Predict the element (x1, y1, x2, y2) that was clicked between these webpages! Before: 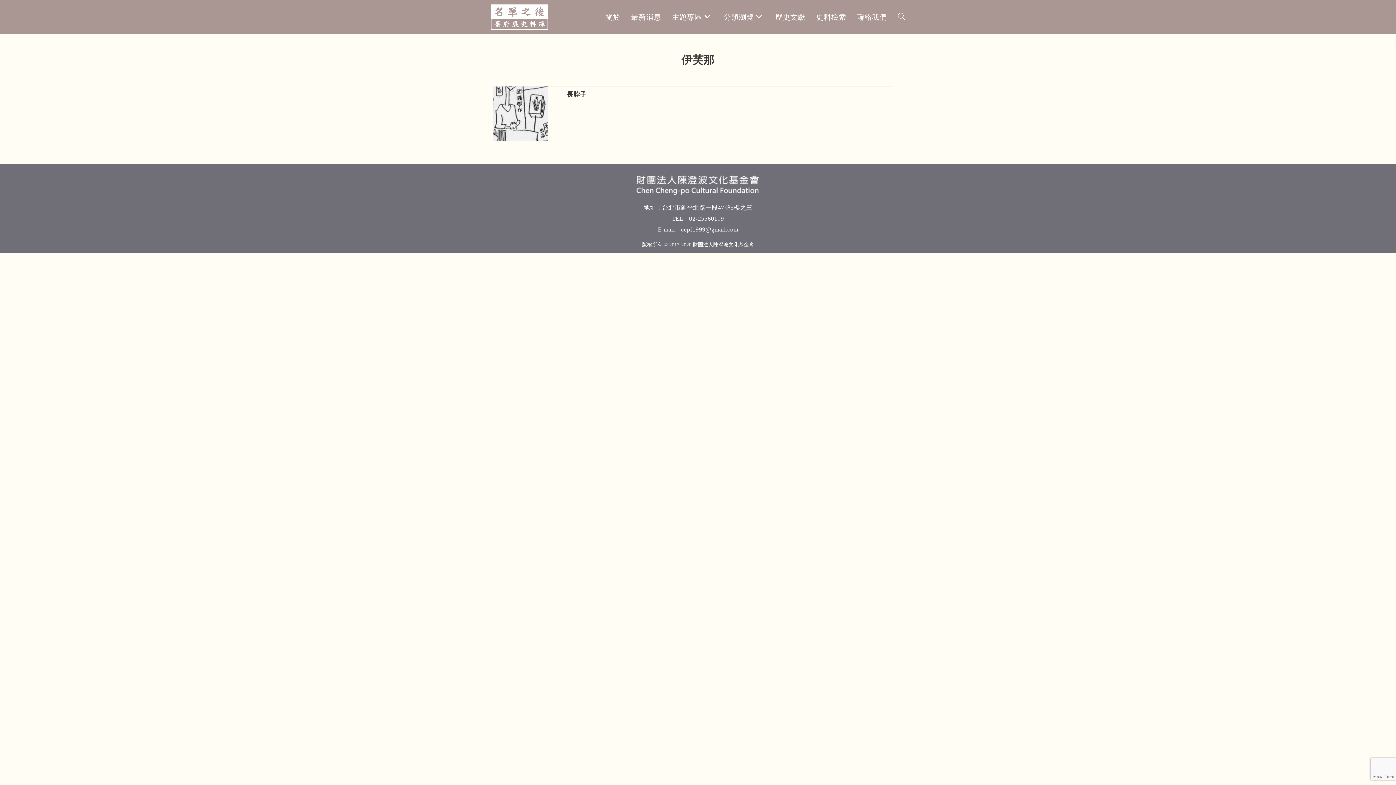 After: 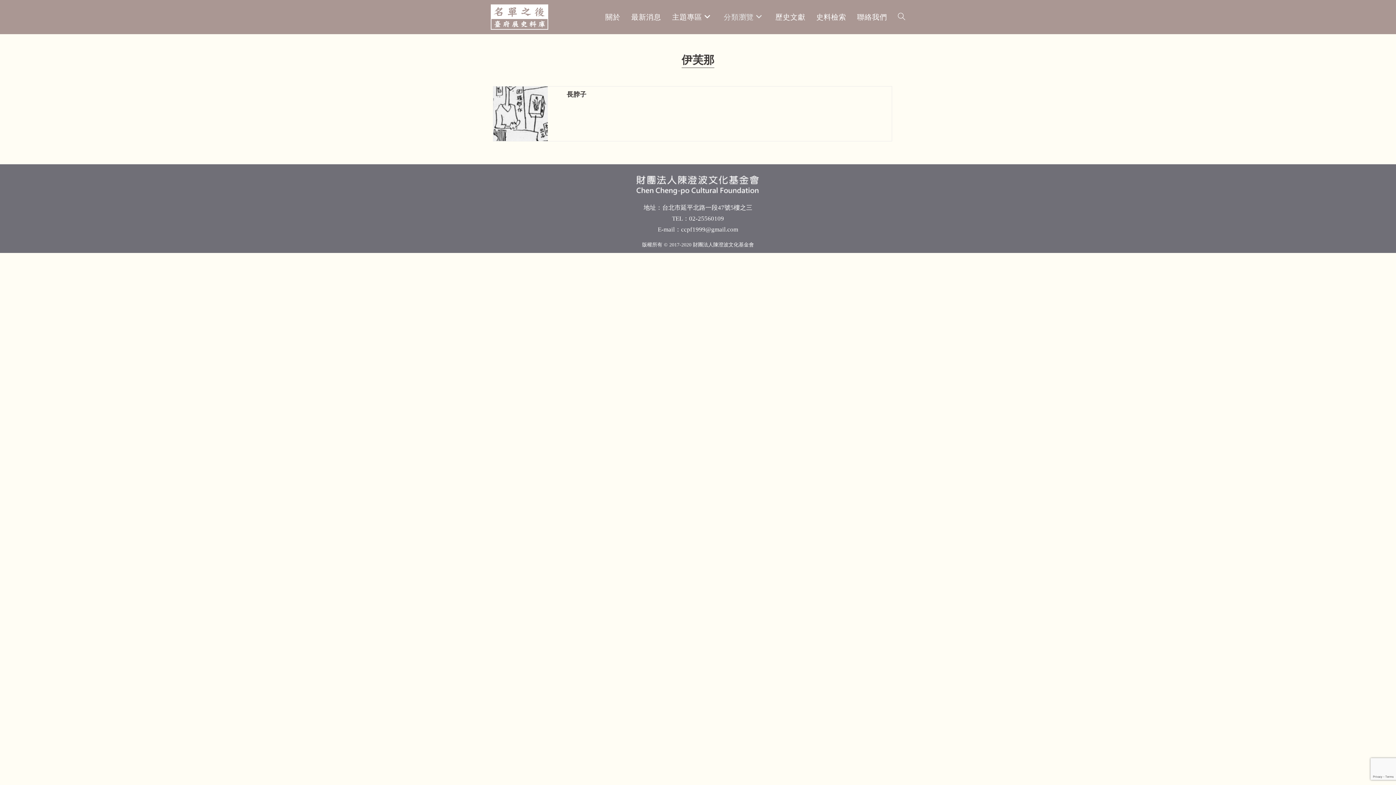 Action: bbox: (718, 3, 770, 30) label: 分類瀏覽